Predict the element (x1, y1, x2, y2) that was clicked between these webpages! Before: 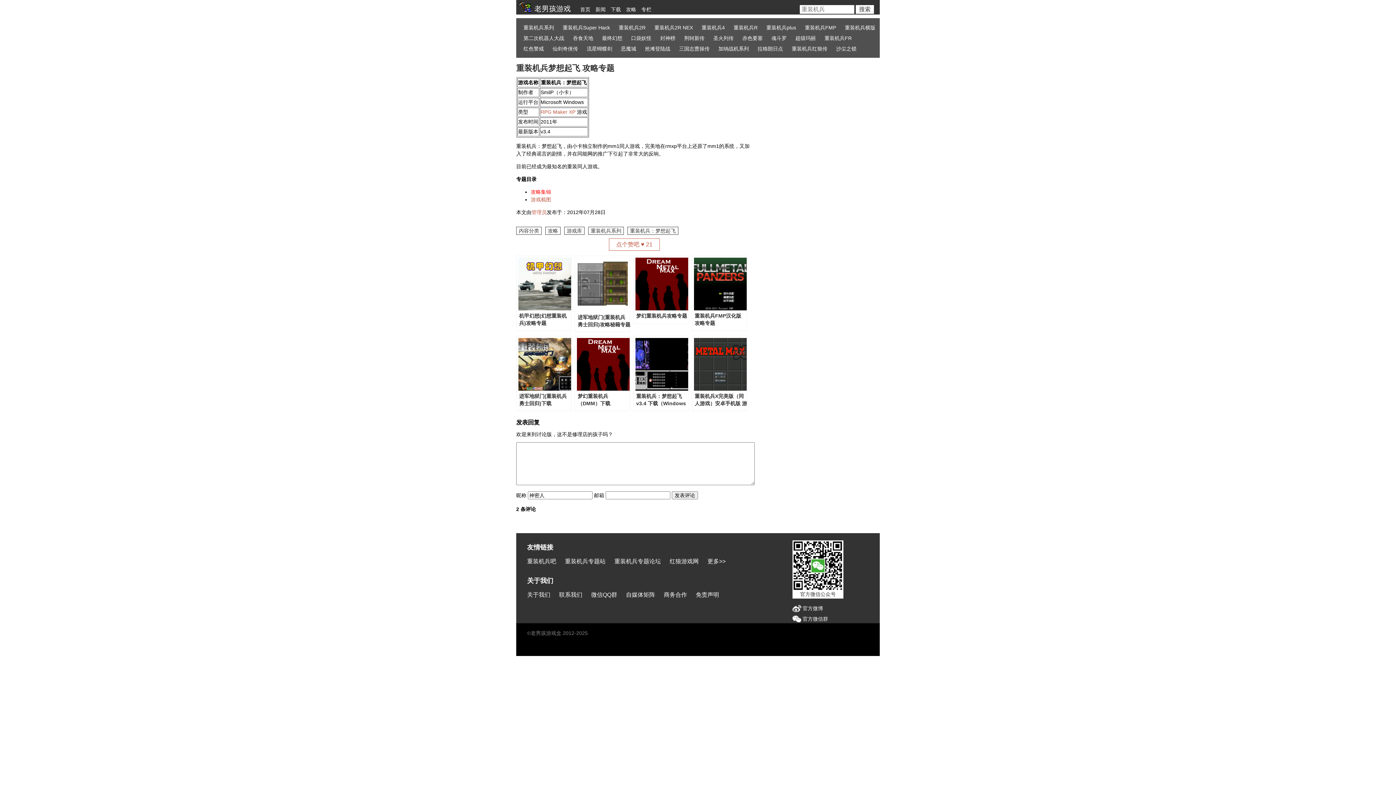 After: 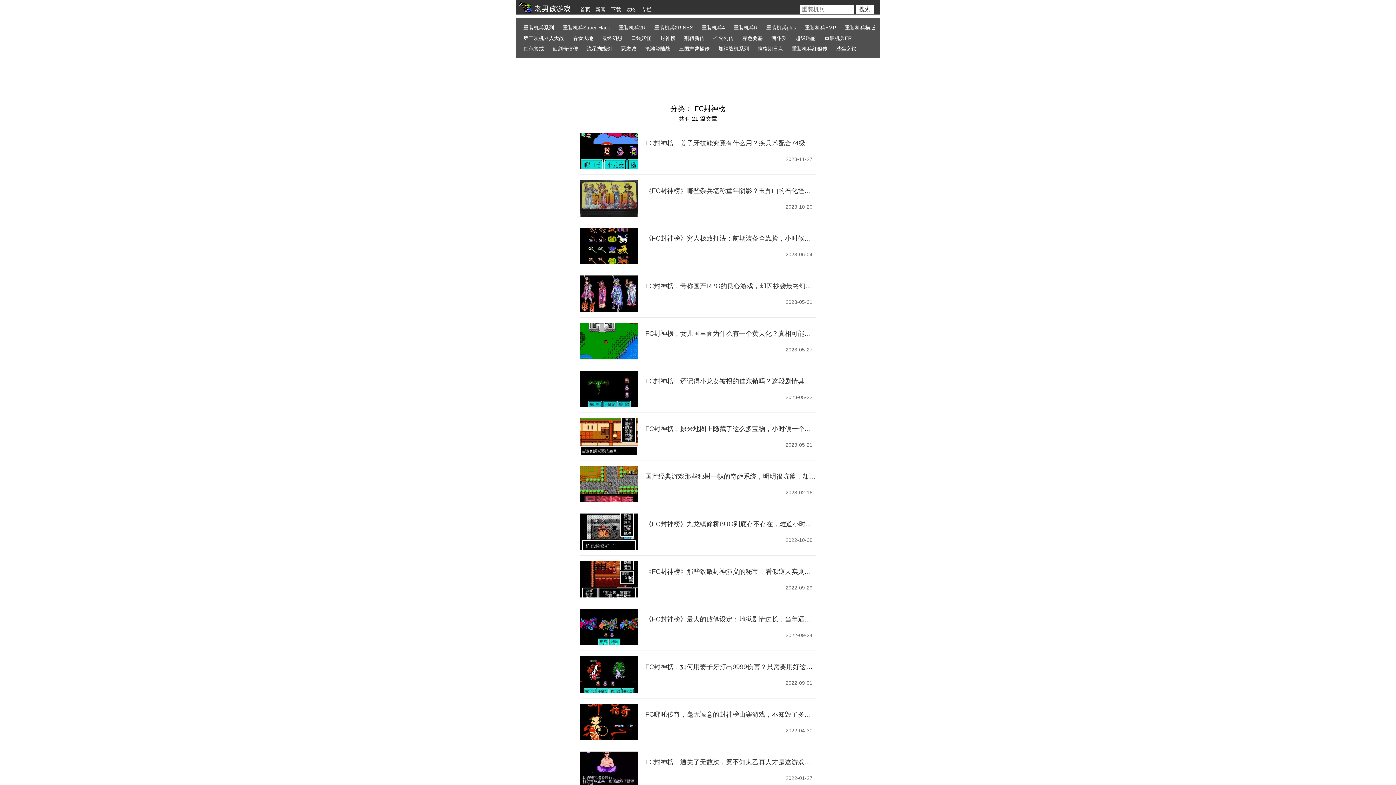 Action: bbox: (660, 32, 675, 43) label: 封神榜